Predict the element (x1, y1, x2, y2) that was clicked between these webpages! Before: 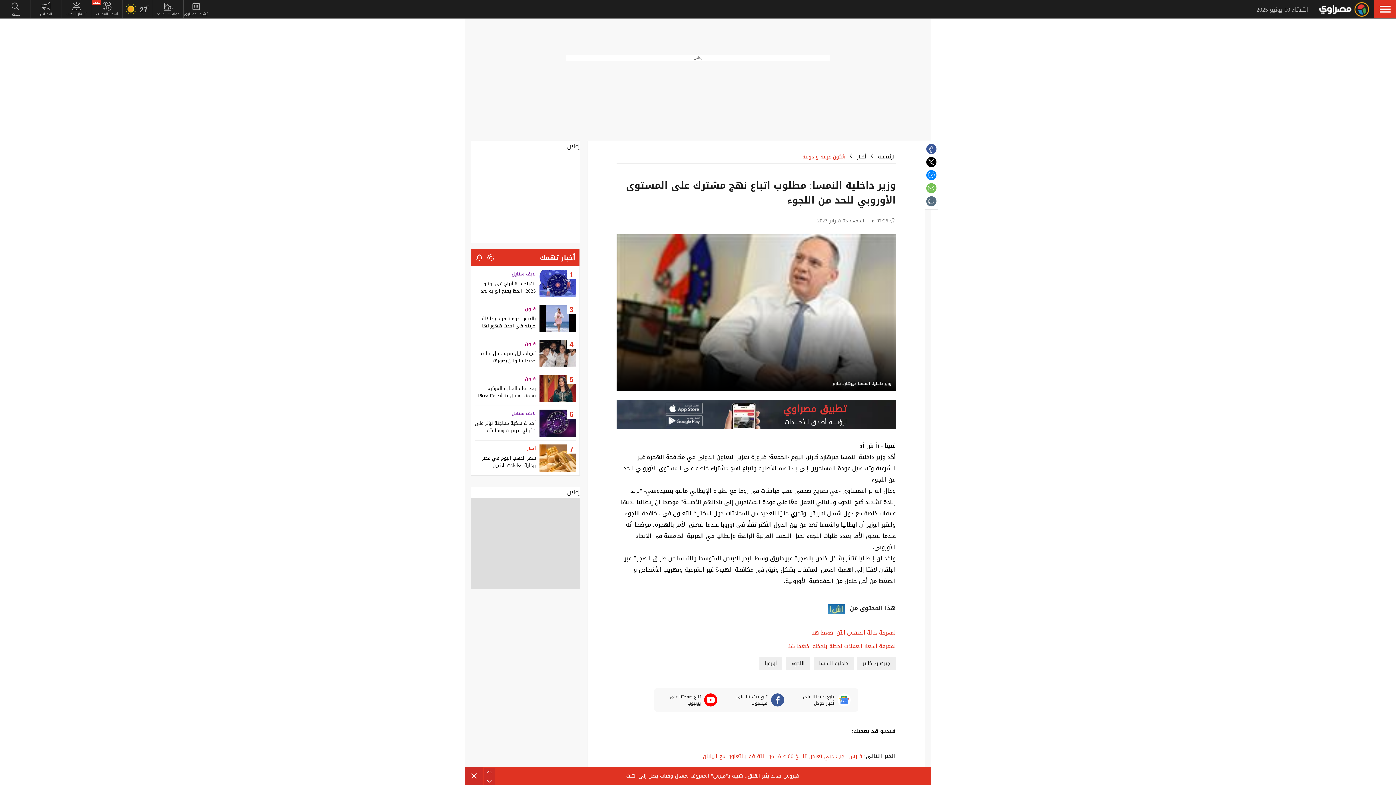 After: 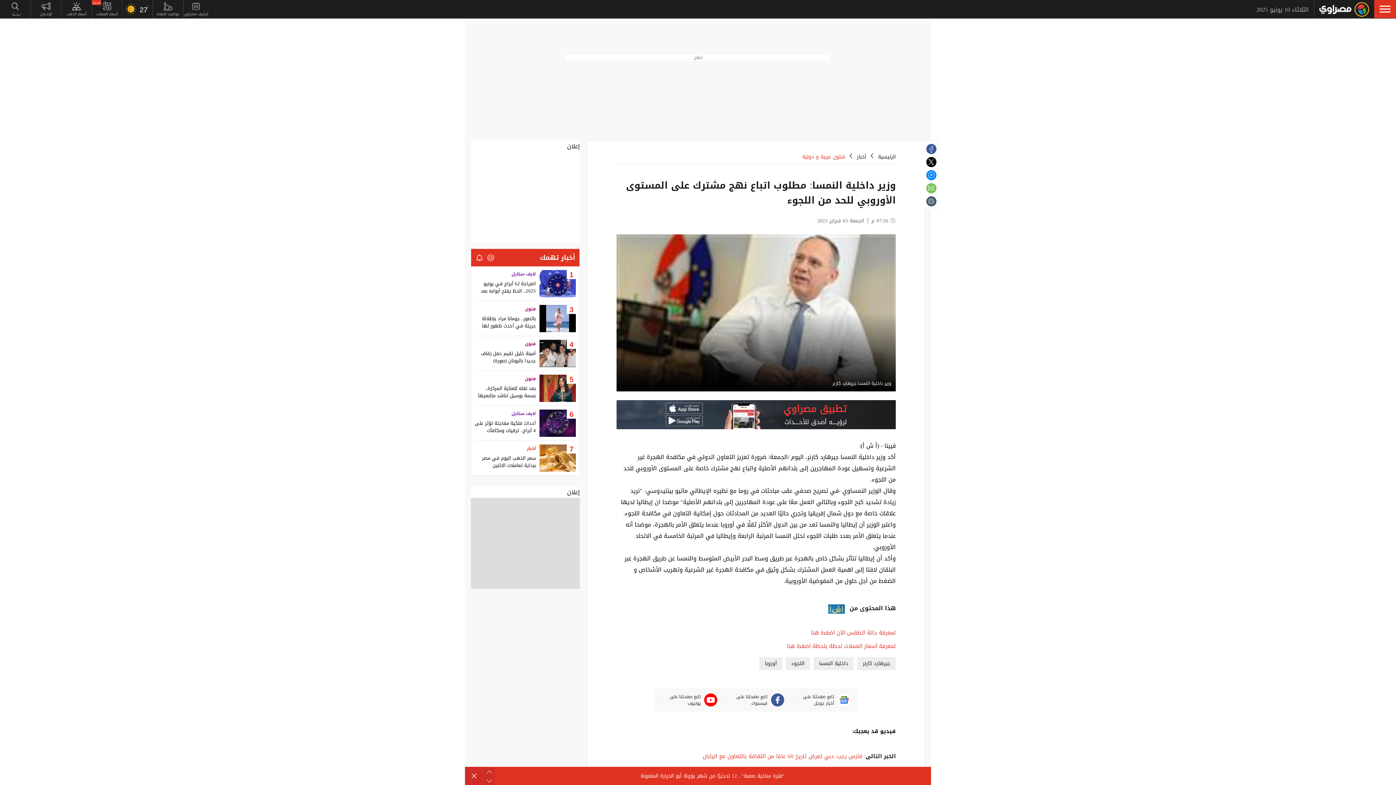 Action: label: print bbox: (926, 196, 936, 206)